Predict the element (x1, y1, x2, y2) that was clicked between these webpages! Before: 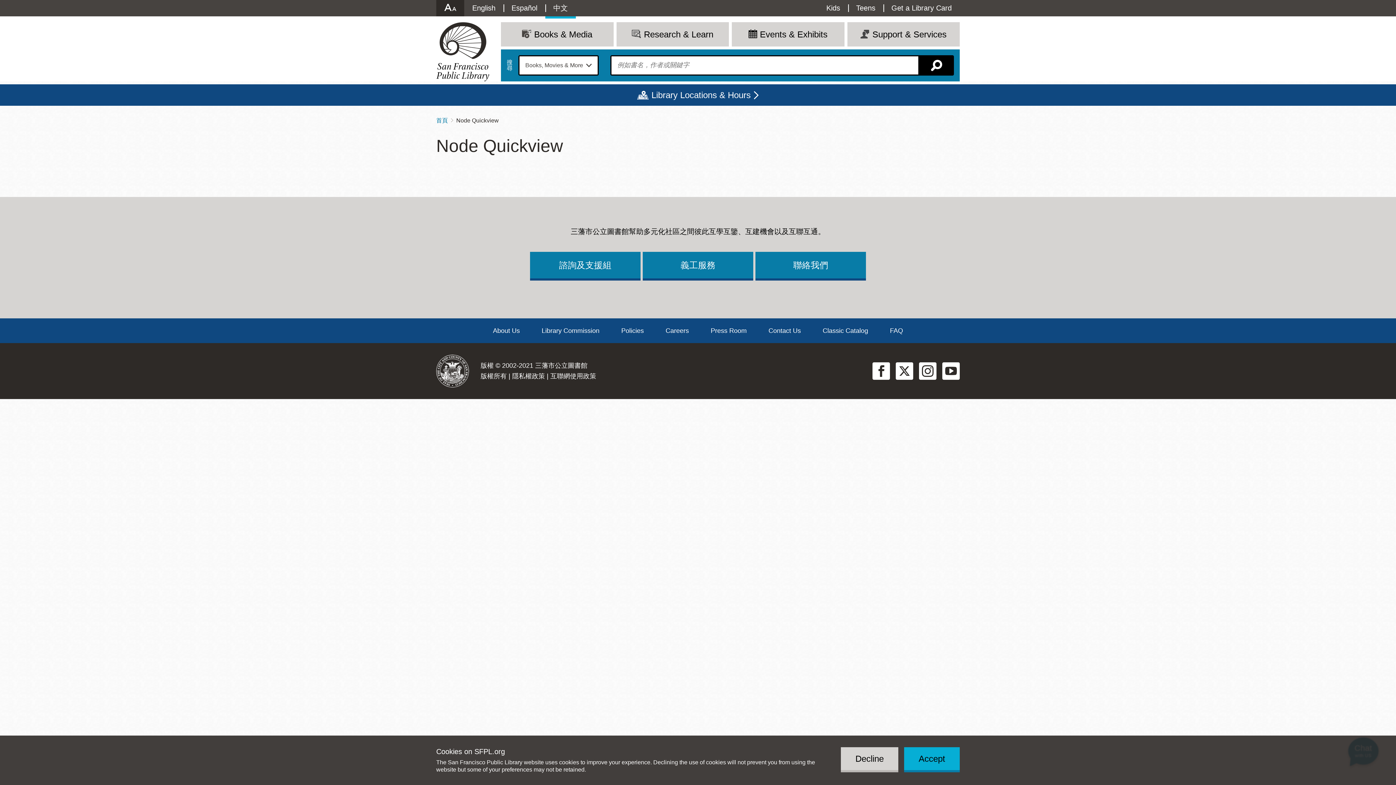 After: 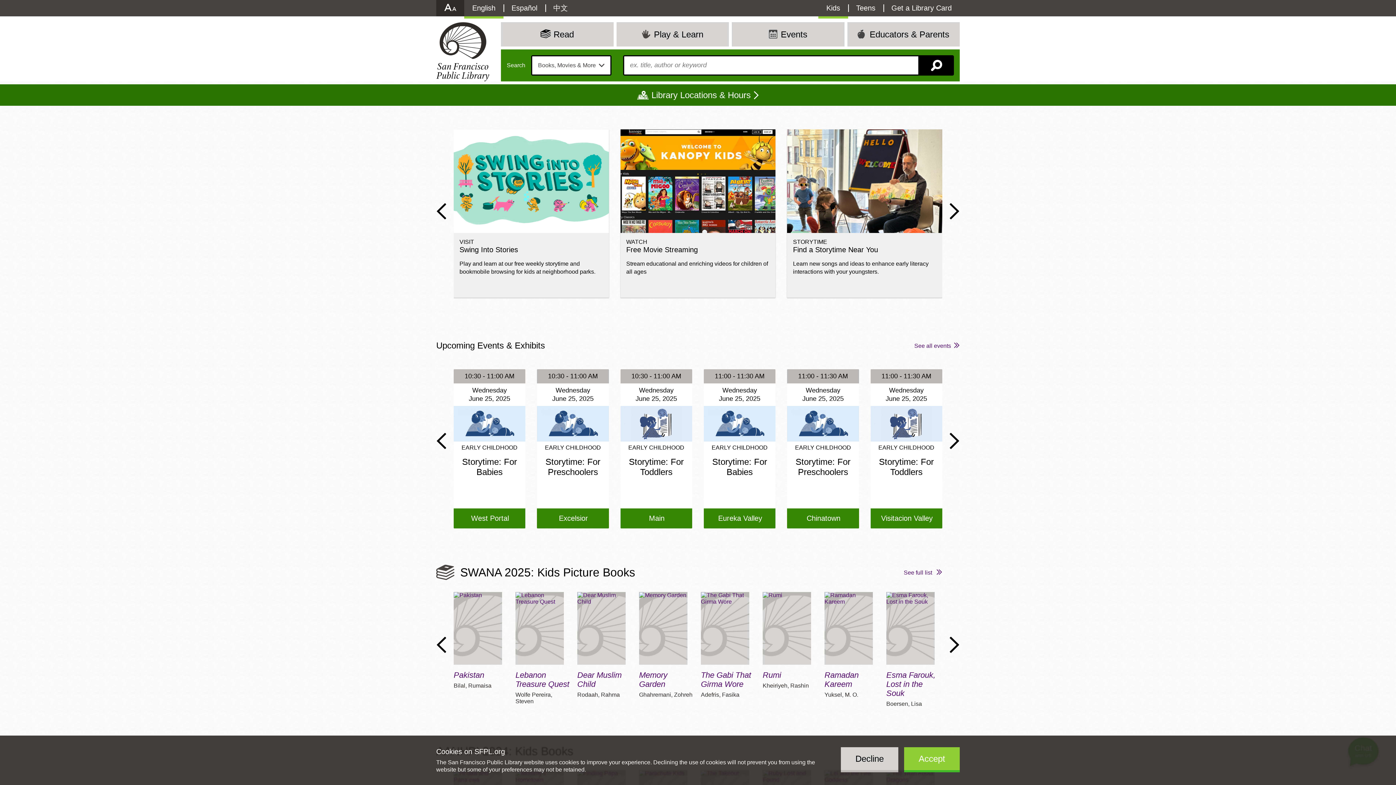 Action: label: Kids bbox: (818, 0, 848, 16)